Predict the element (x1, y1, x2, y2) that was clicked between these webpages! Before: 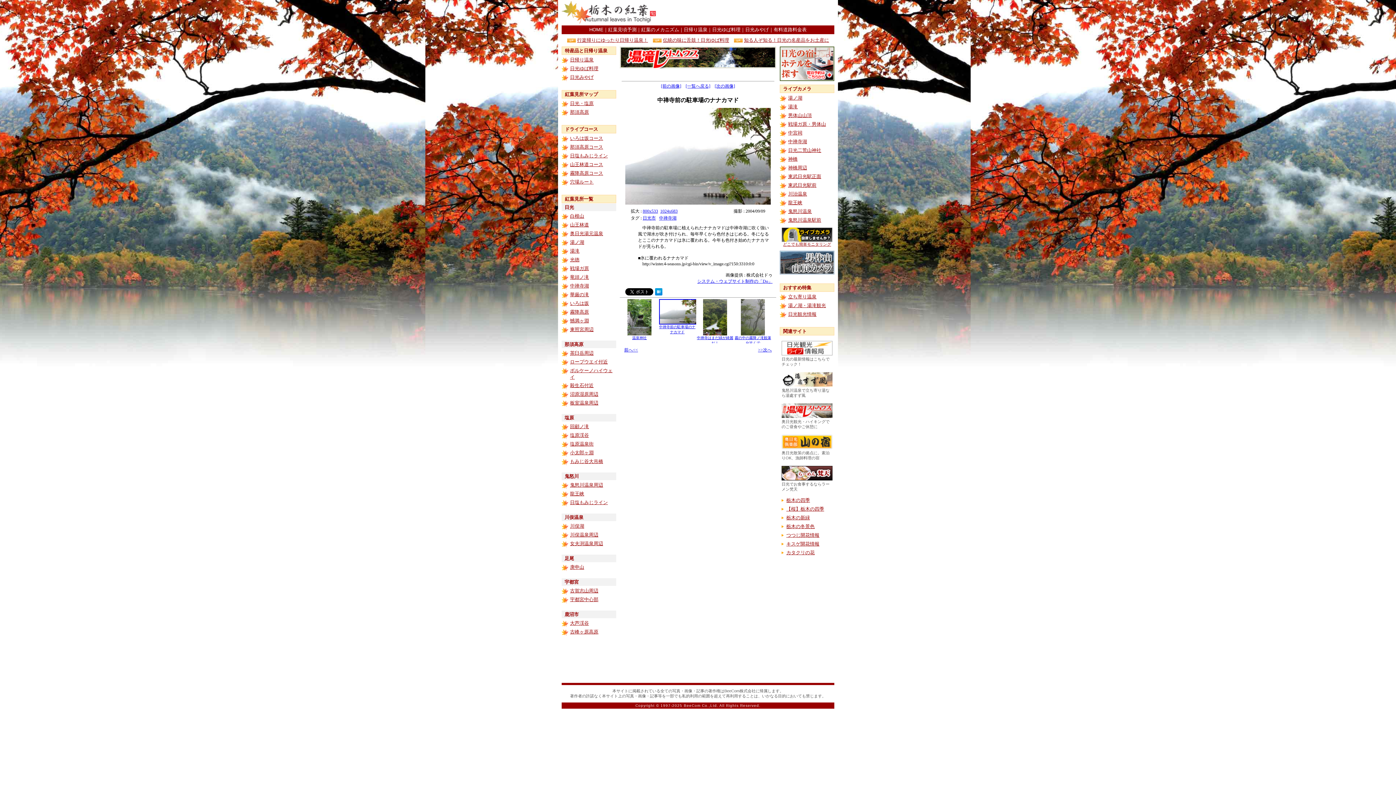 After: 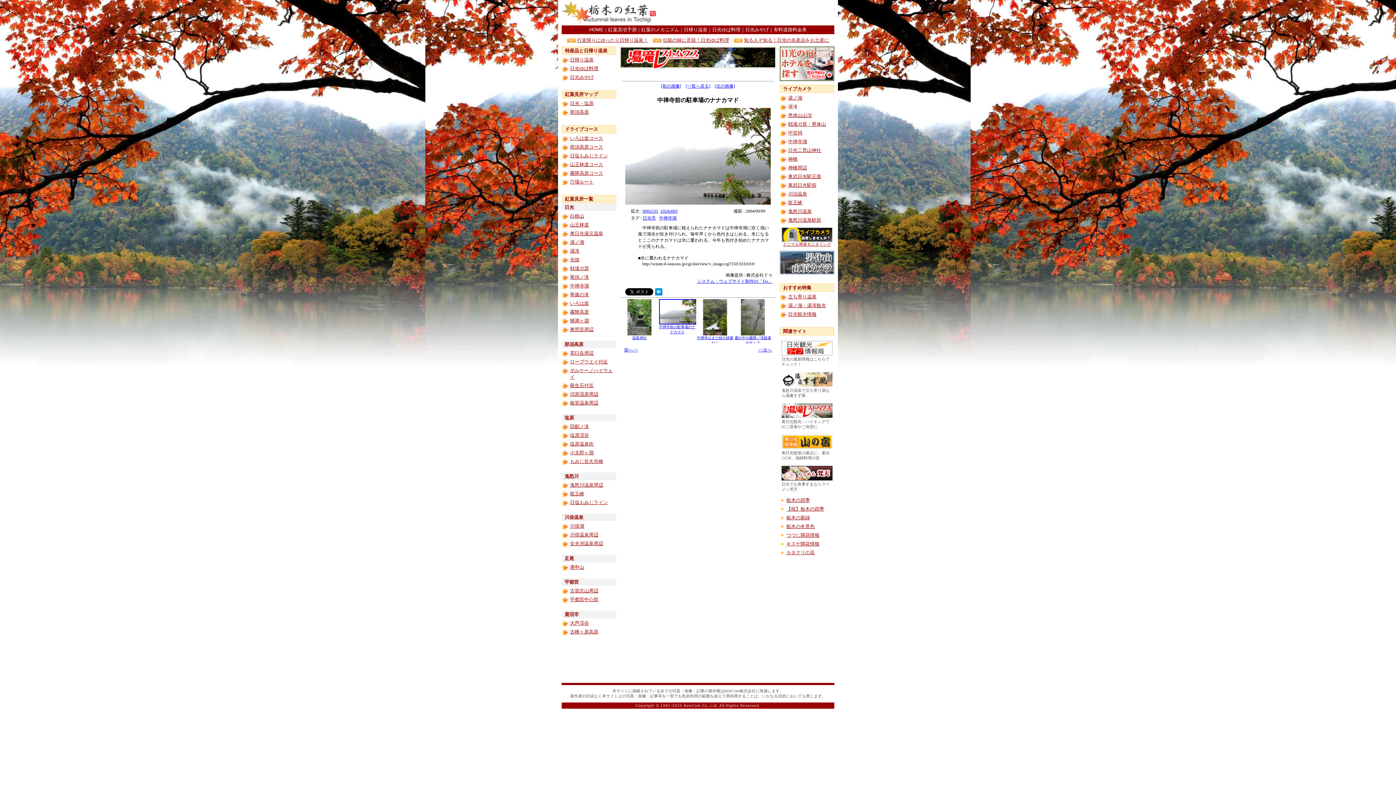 Action: bbox: (788, 104, 797, 109) label: 湯滝